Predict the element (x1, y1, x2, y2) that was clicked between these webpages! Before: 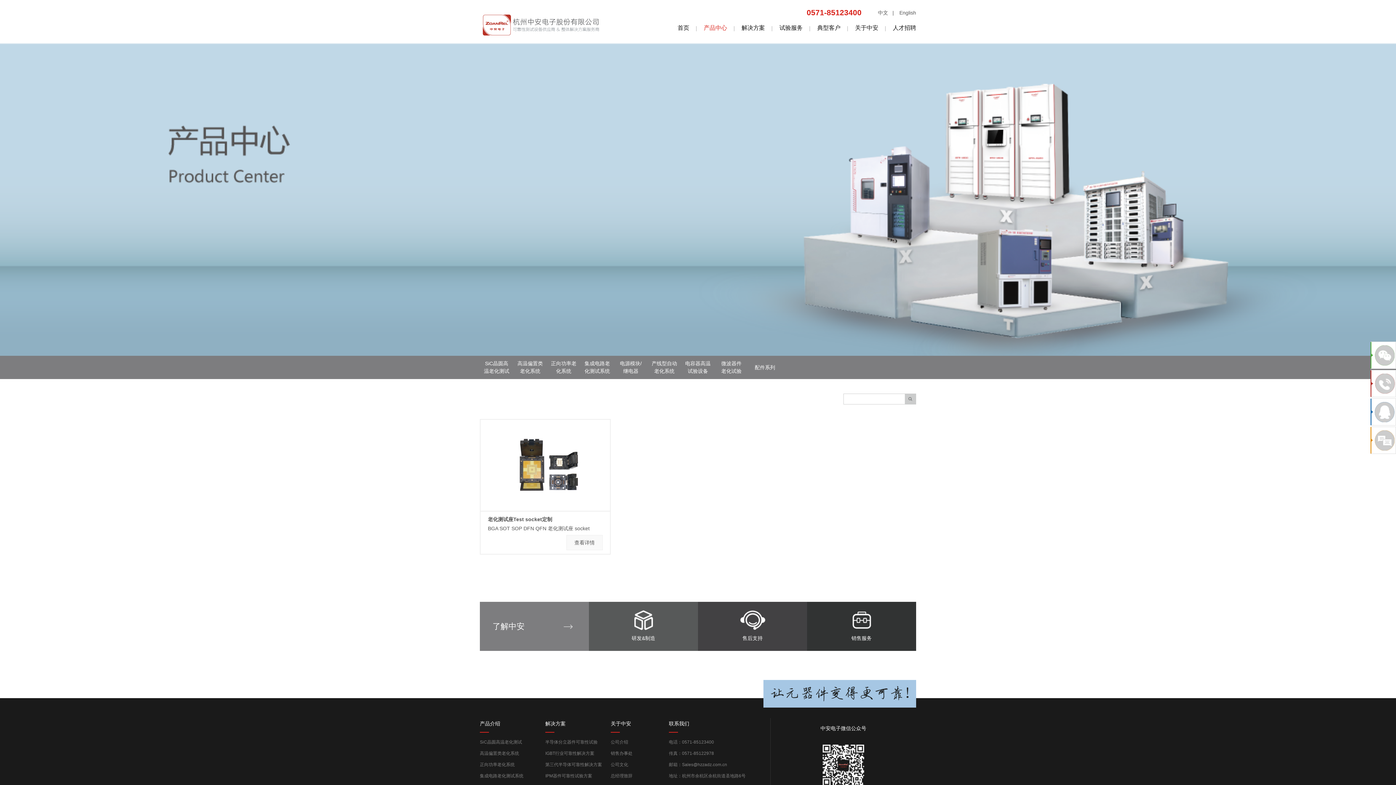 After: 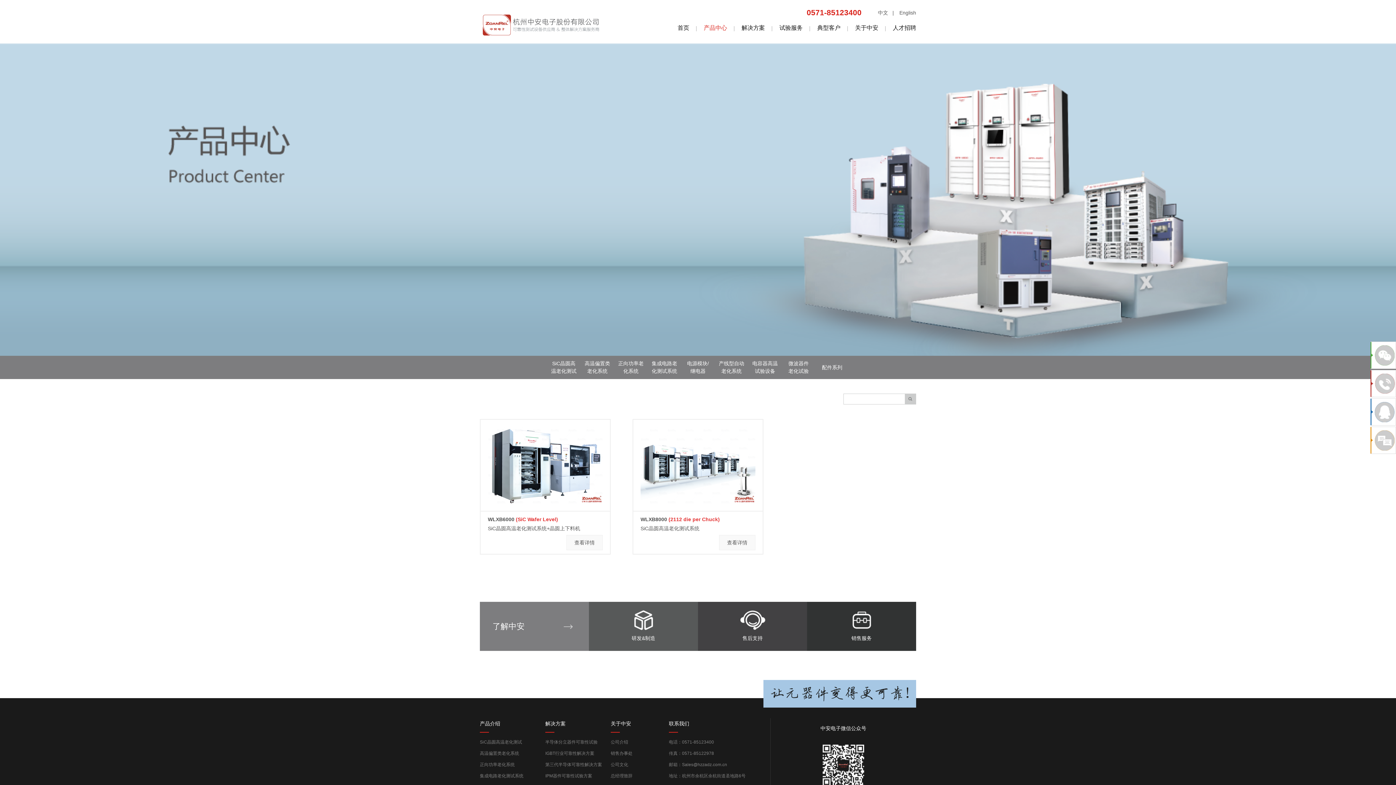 Action: label: SiC晶圆高温老化测试 bbox: (480, 356, 513, 379)